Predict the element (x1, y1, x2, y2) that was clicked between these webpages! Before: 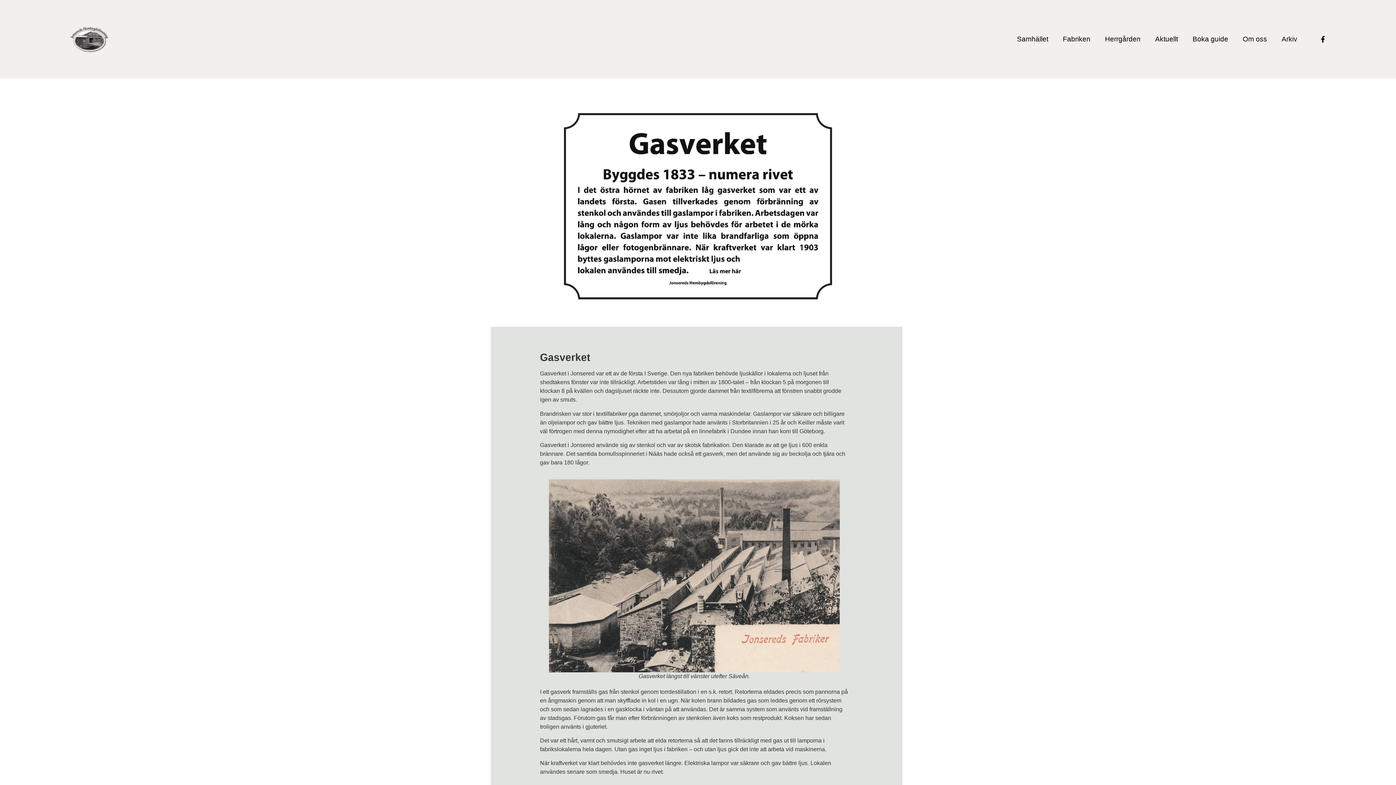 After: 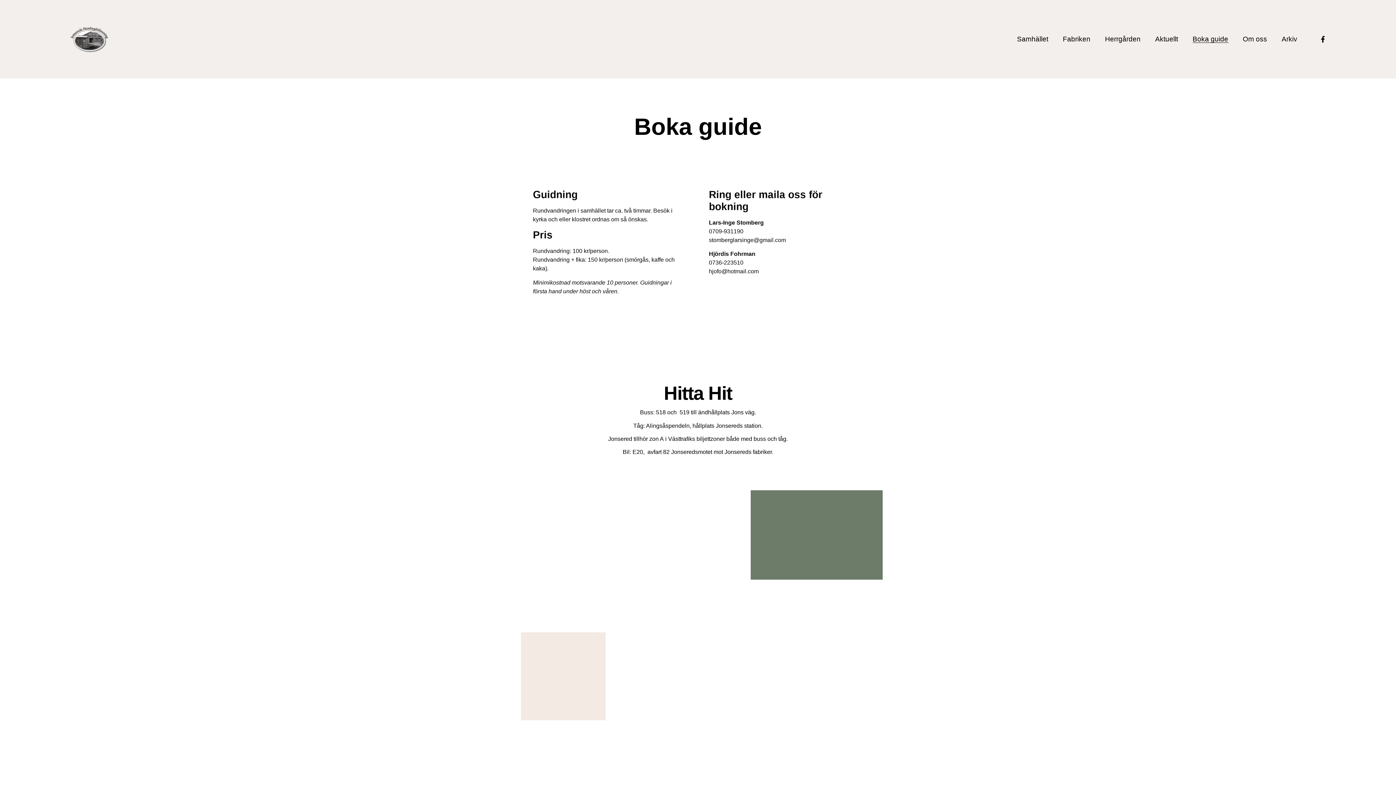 Action: label: Boka guide bbox: (1192, 35, 1228, 42)